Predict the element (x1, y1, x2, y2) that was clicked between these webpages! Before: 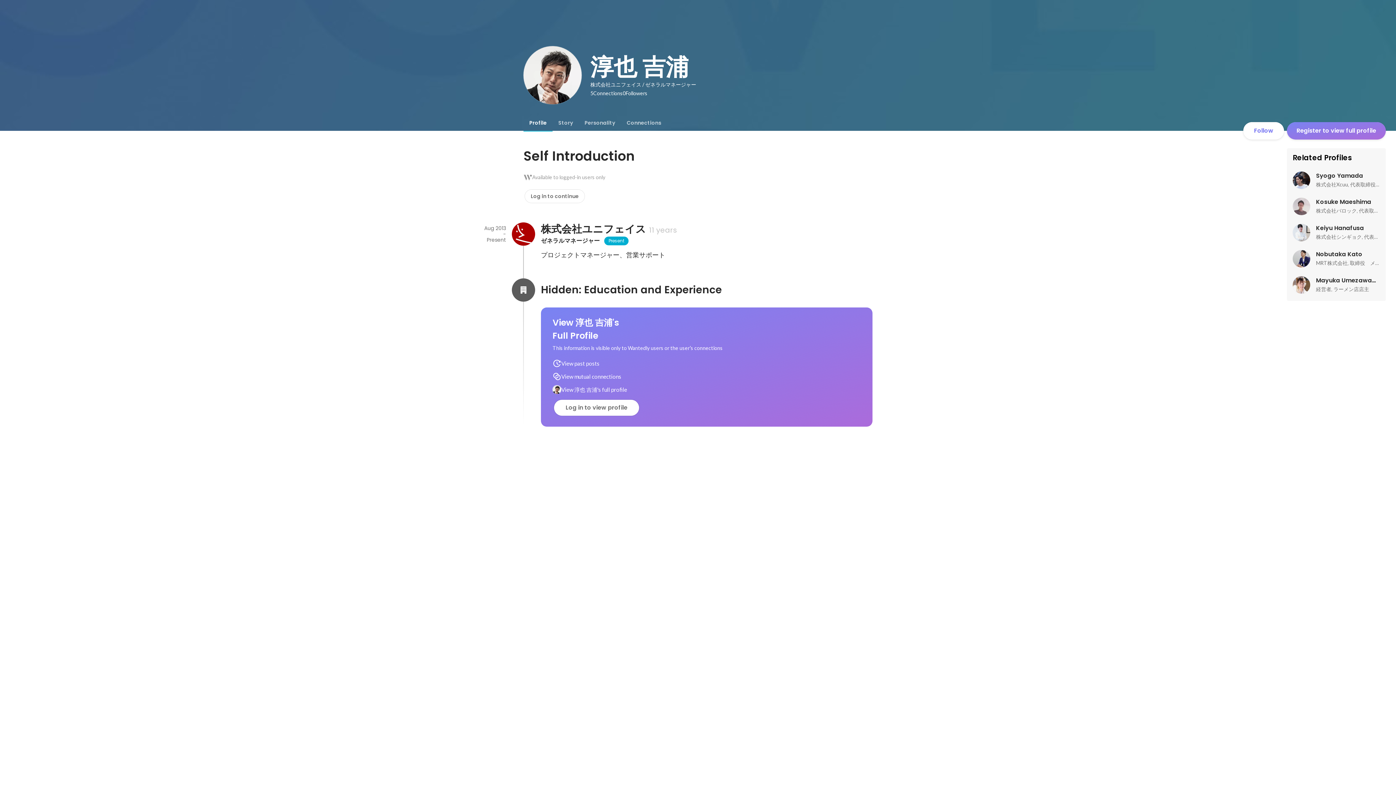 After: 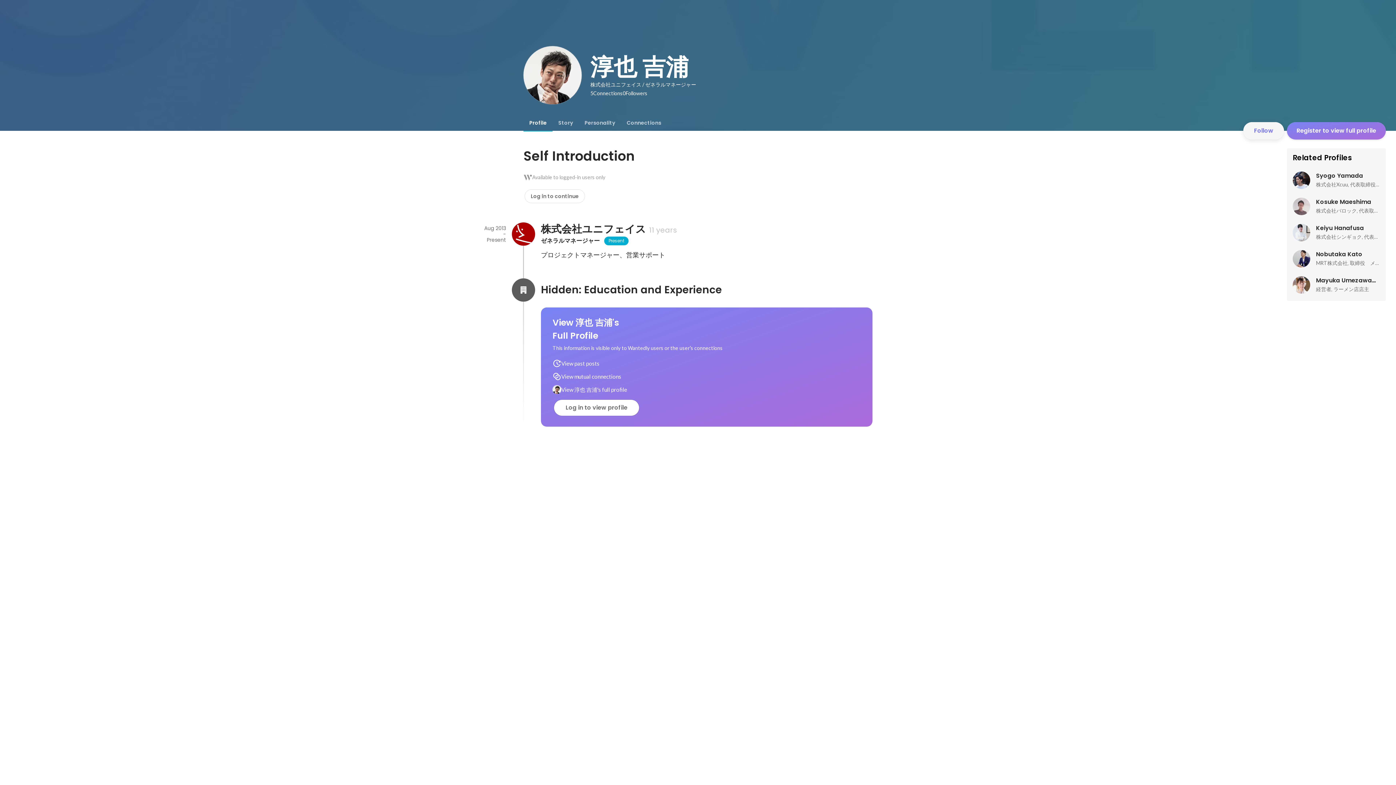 Action: label: Follow bbox: (1243, 122, 1284, 139)